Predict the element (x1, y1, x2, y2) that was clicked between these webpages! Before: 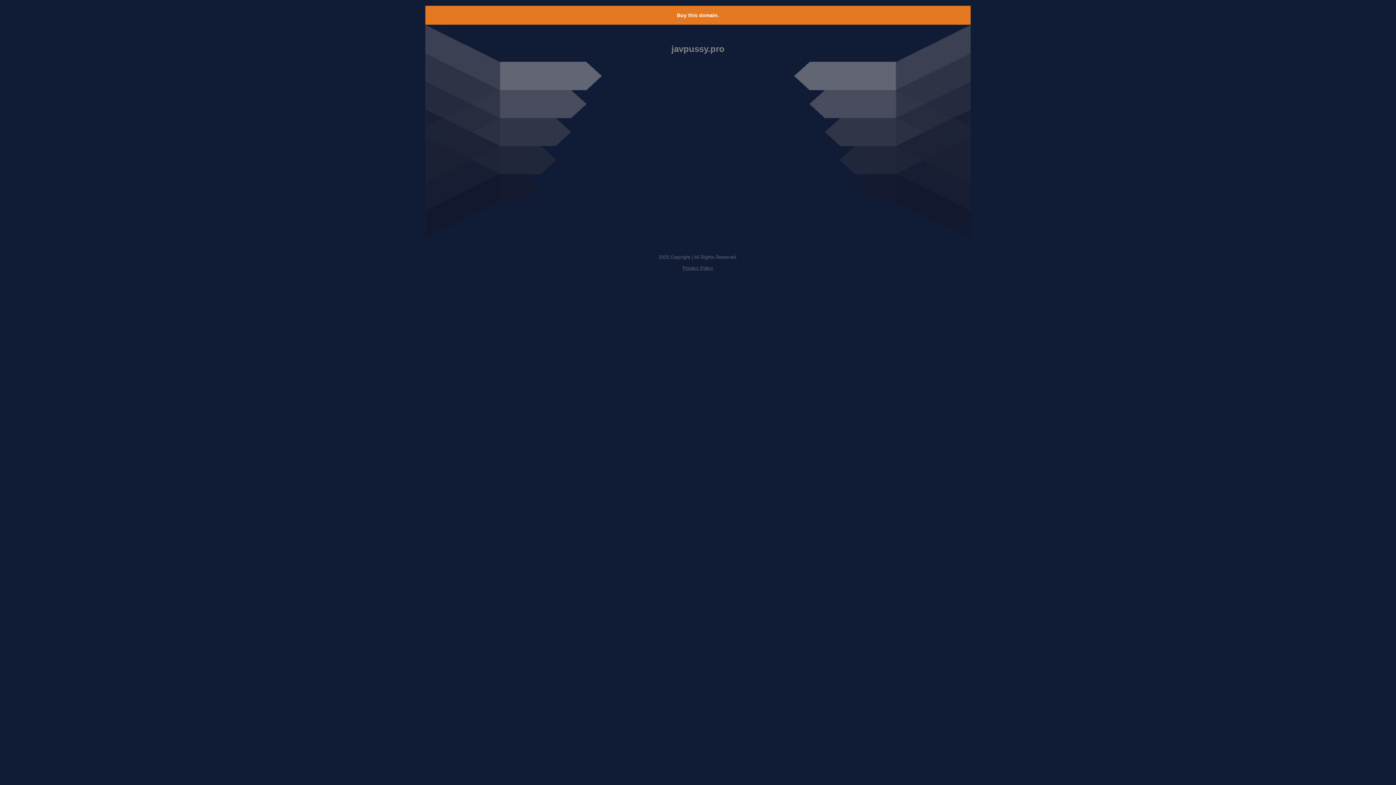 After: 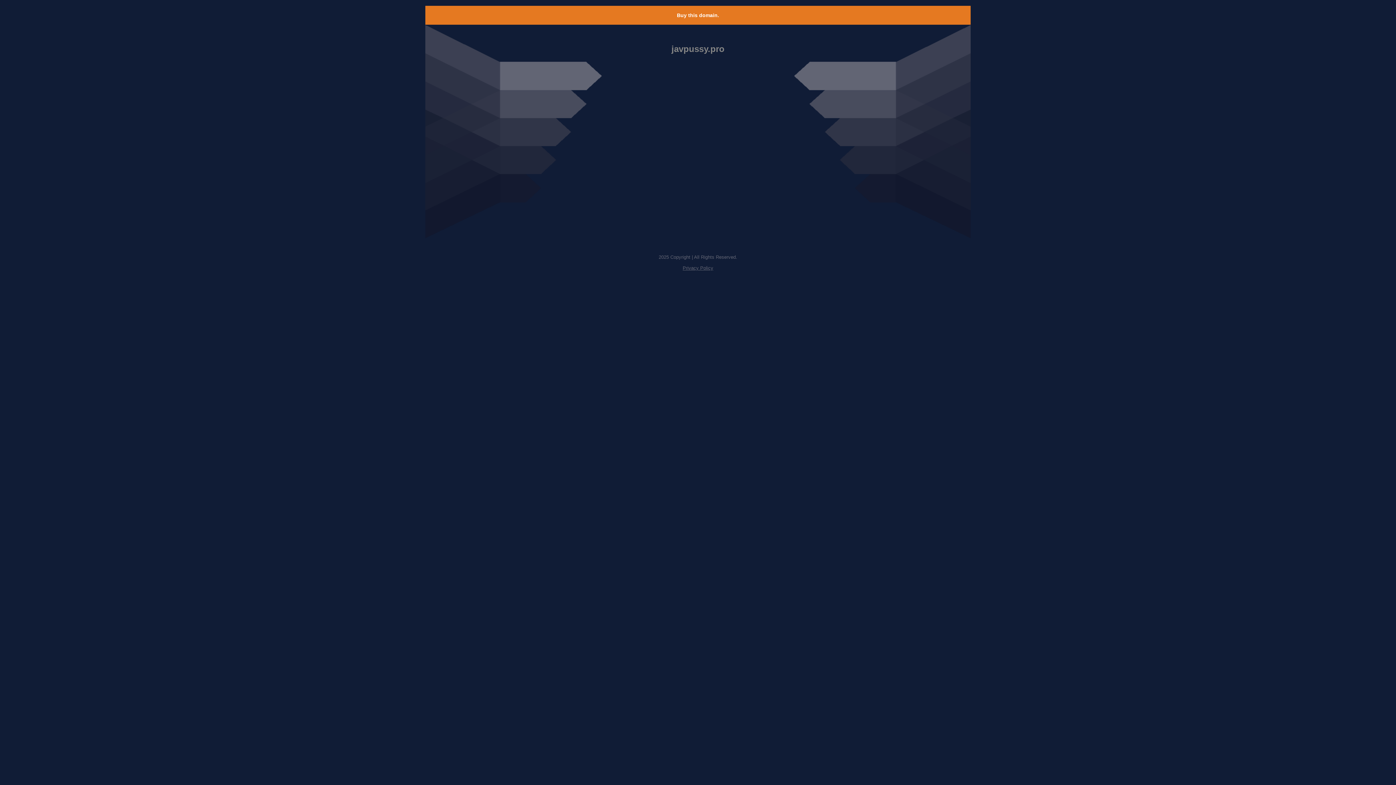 Action: bbox: (682, 265, 713, 270) label: Privacy Policy